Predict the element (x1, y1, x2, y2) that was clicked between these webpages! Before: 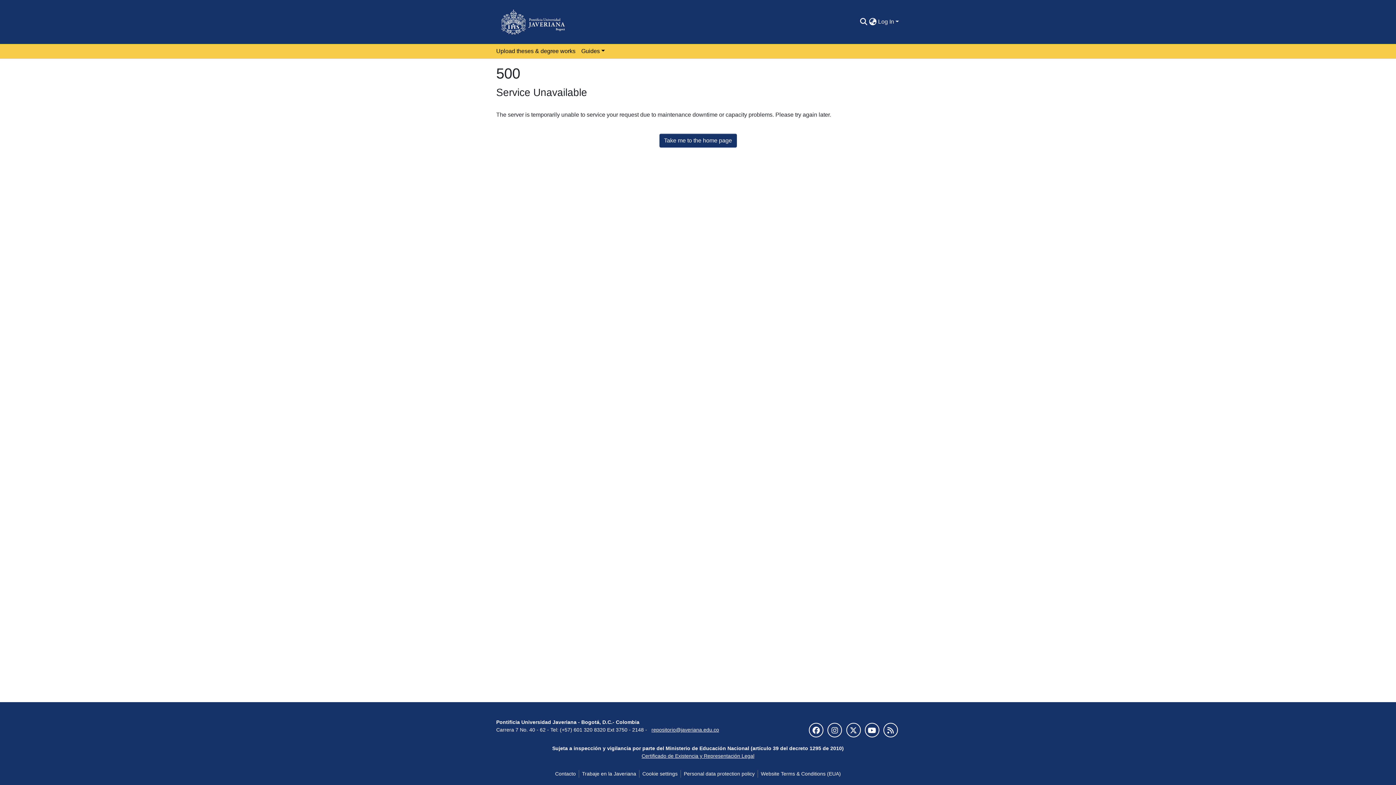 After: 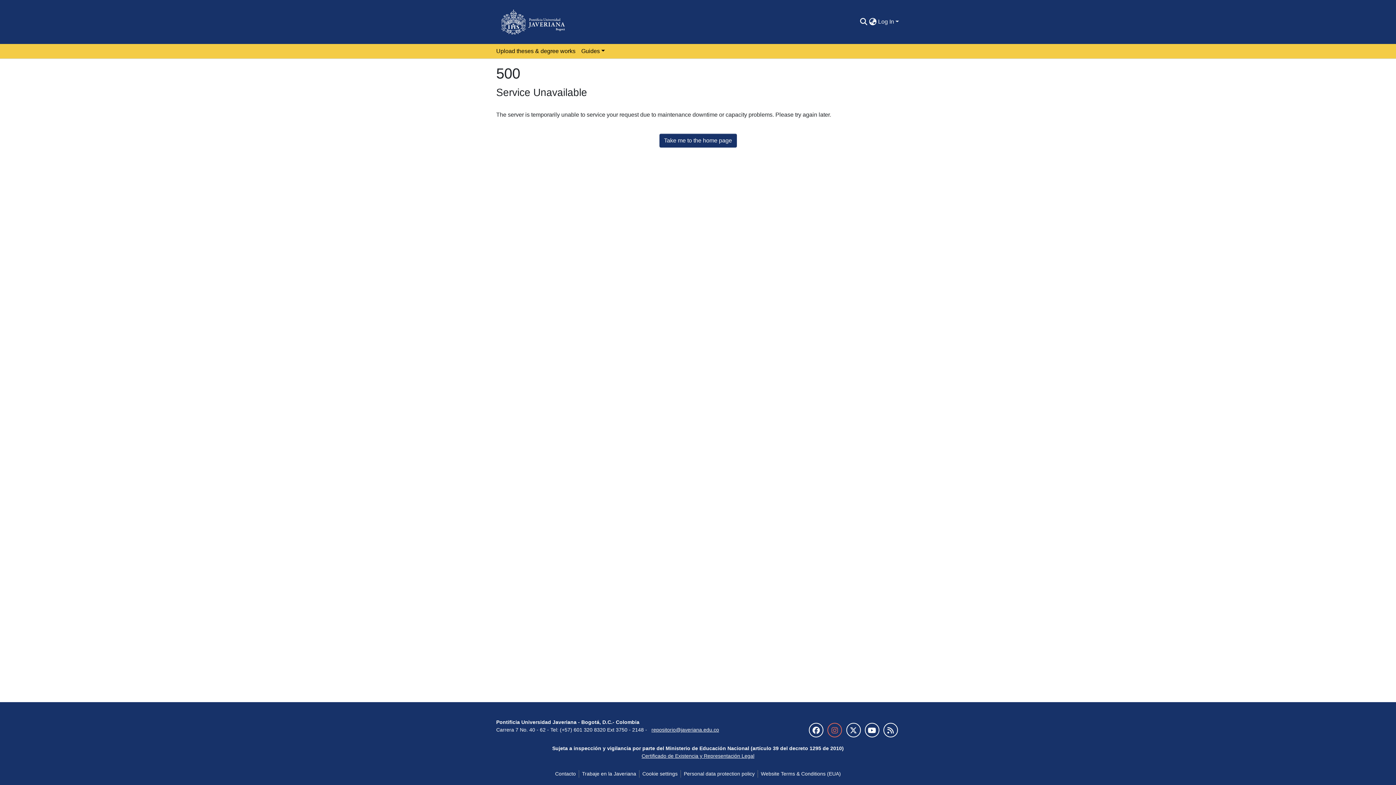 Action: bbox: (827, 723, 842, 737)